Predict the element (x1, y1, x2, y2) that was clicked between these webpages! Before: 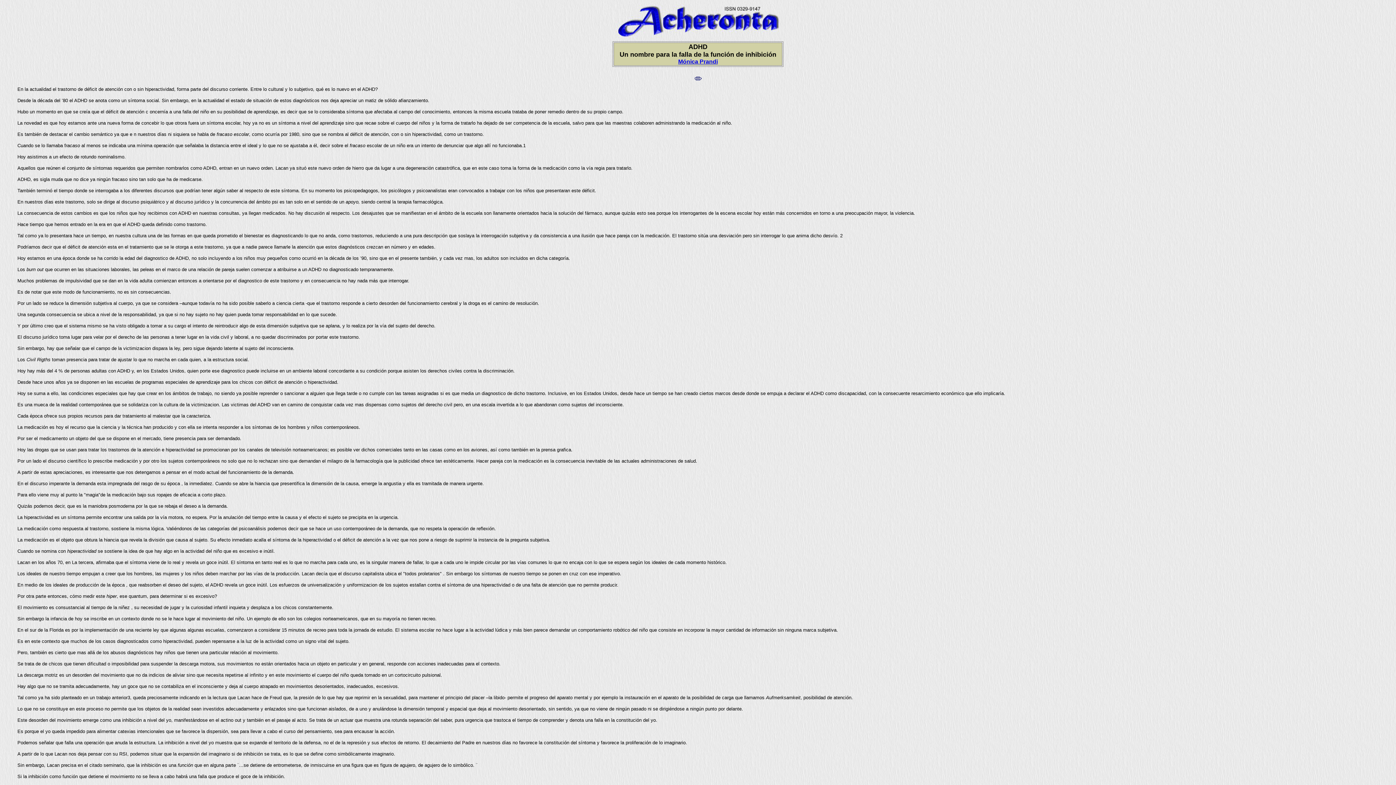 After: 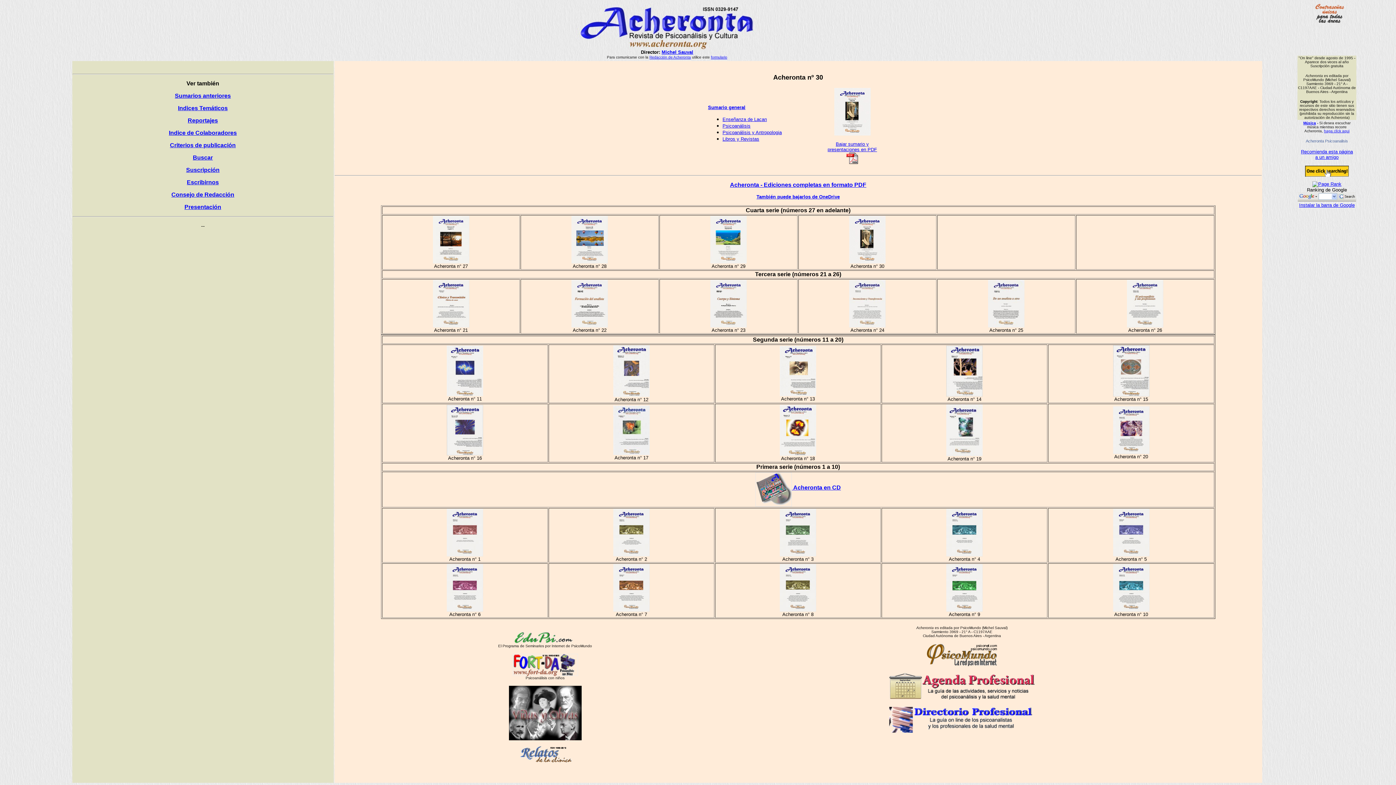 Action: bbox: (615, 34, 780, 41)